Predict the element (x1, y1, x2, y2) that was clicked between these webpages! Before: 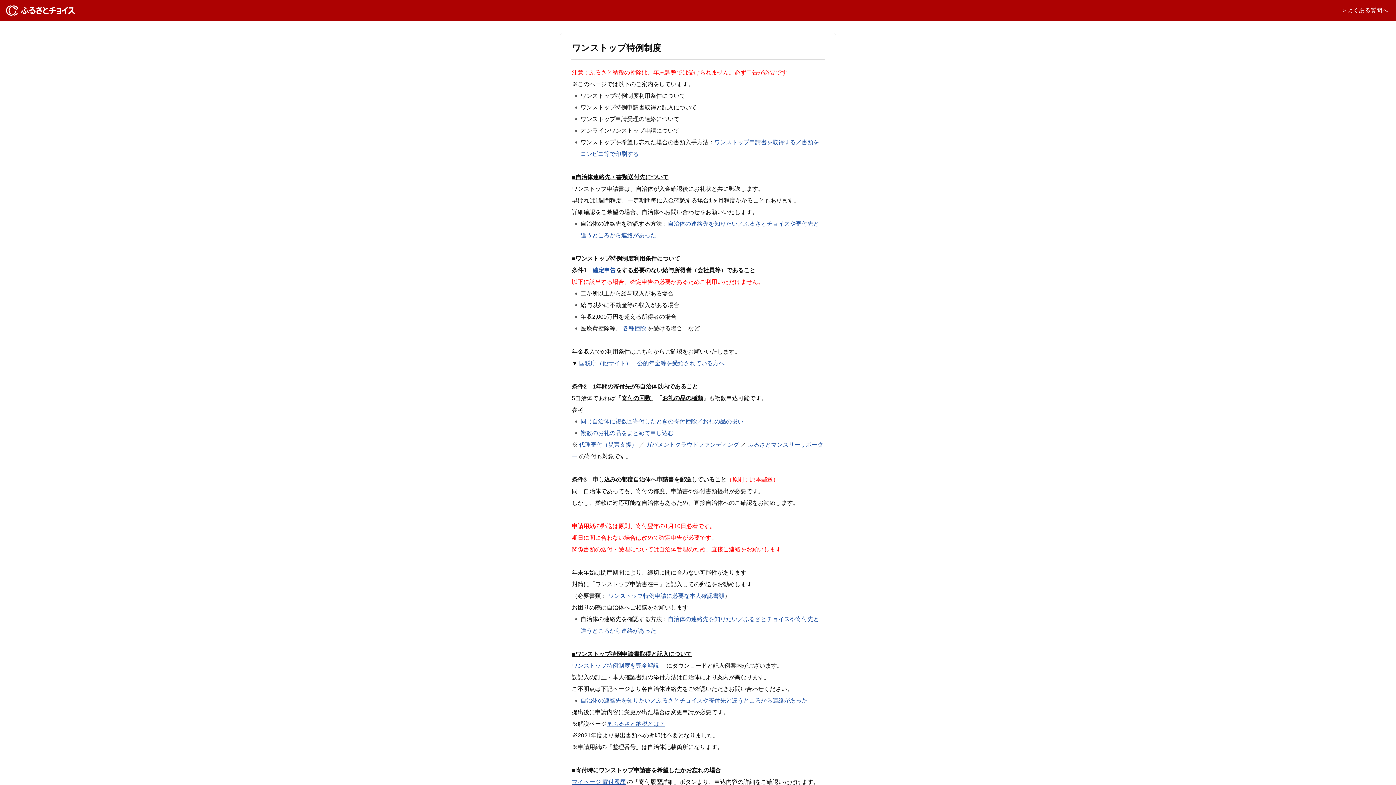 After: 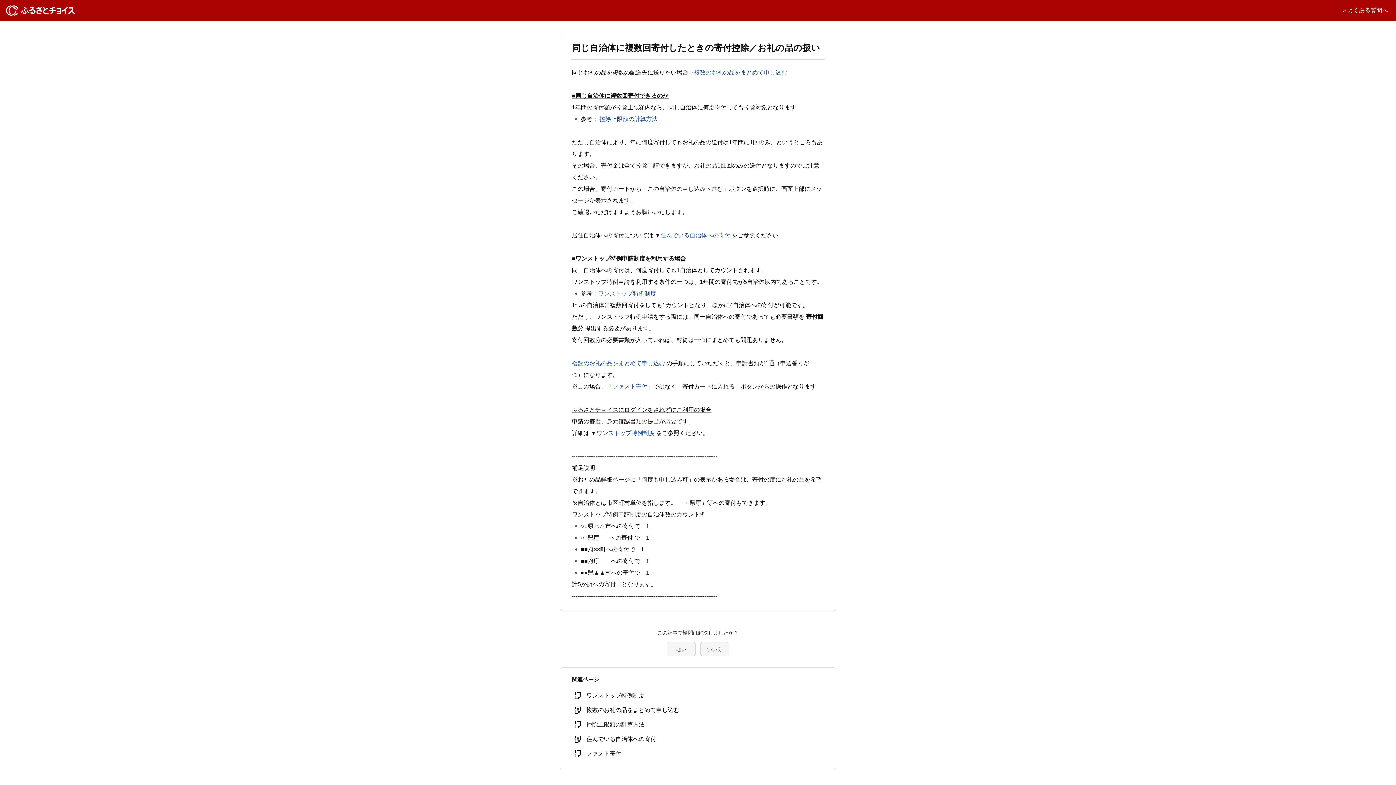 Action: label: 同じ自治体に複数回寄付したときの寄付控除／お礼の品の扱い bbox: (580, 418, 743, 424)